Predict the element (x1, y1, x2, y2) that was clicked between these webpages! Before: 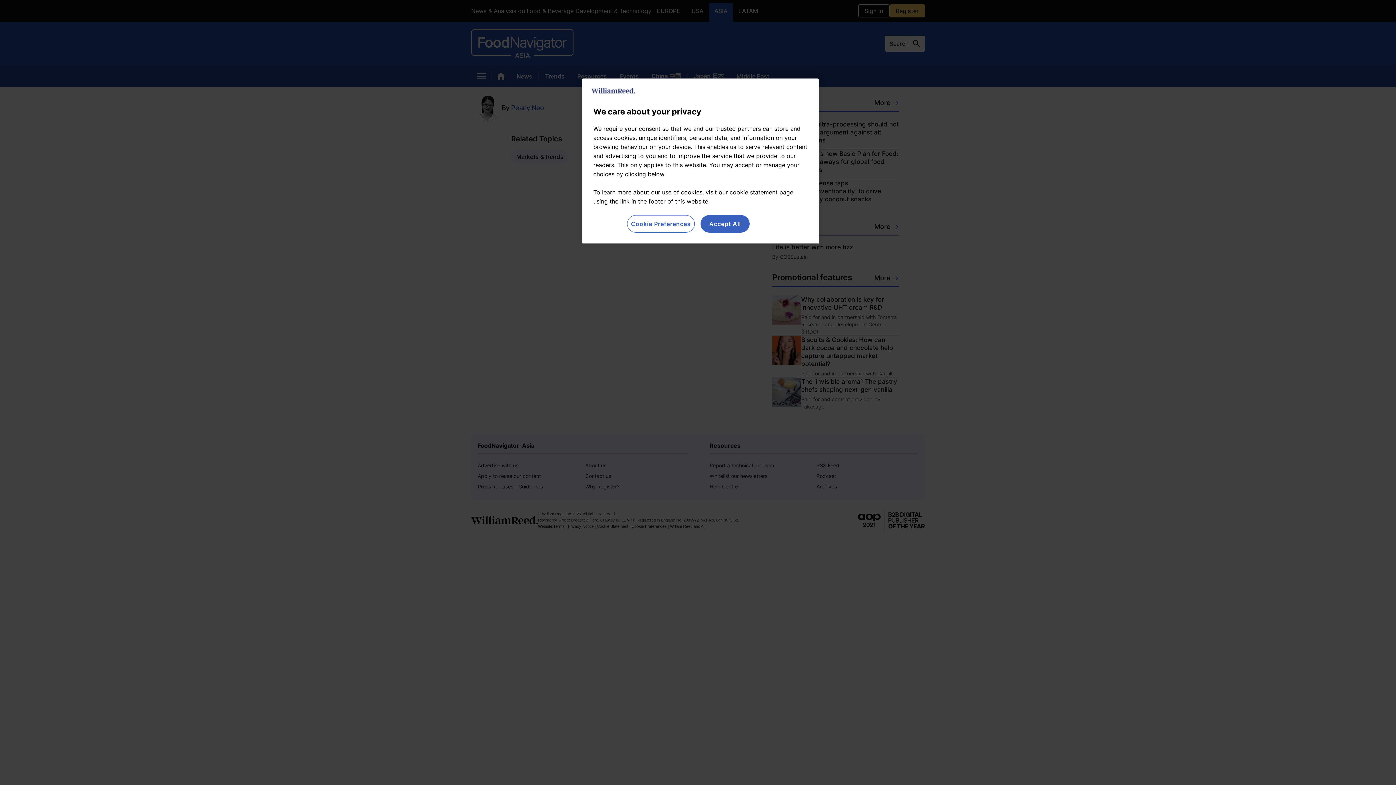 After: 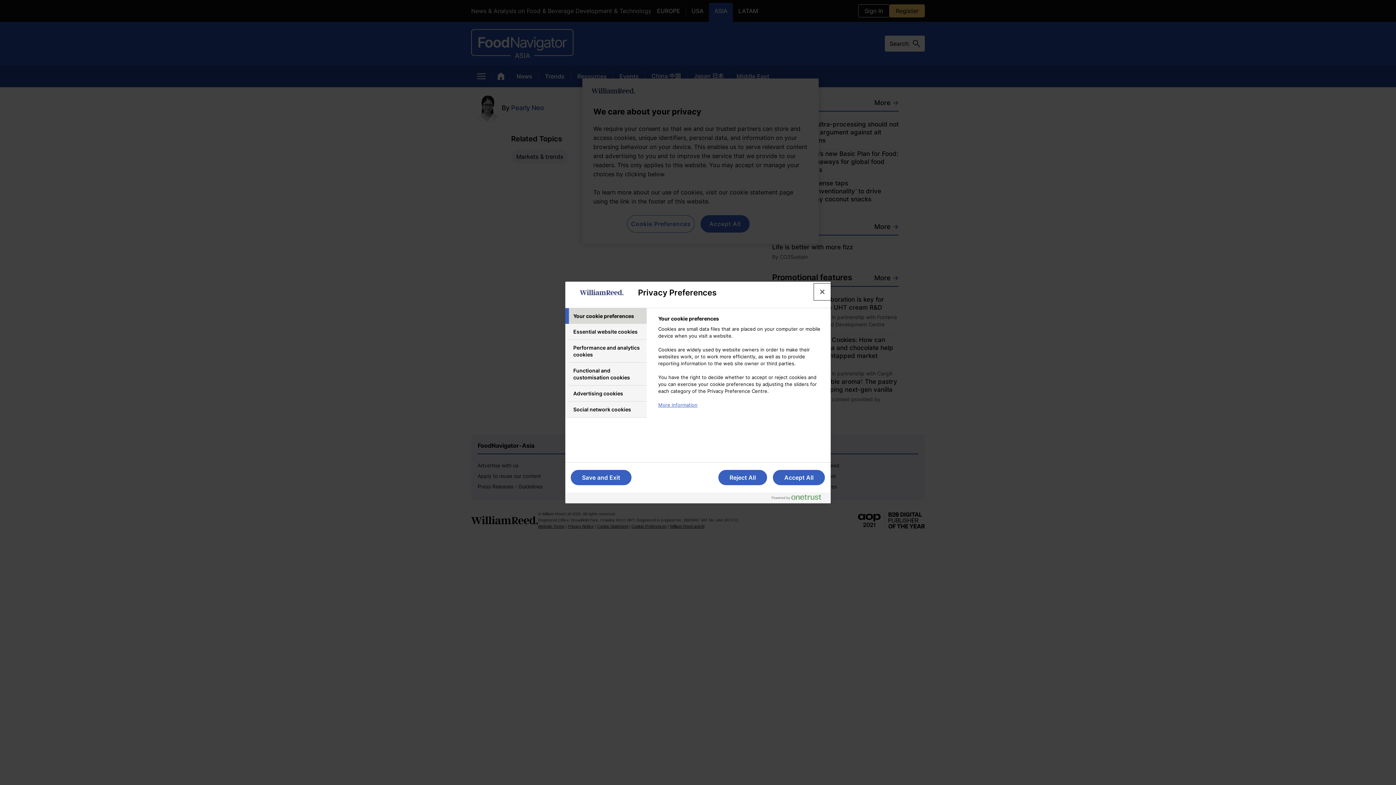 Action: label: Cookie Preferences bbox: (627, 215, 694, 232)